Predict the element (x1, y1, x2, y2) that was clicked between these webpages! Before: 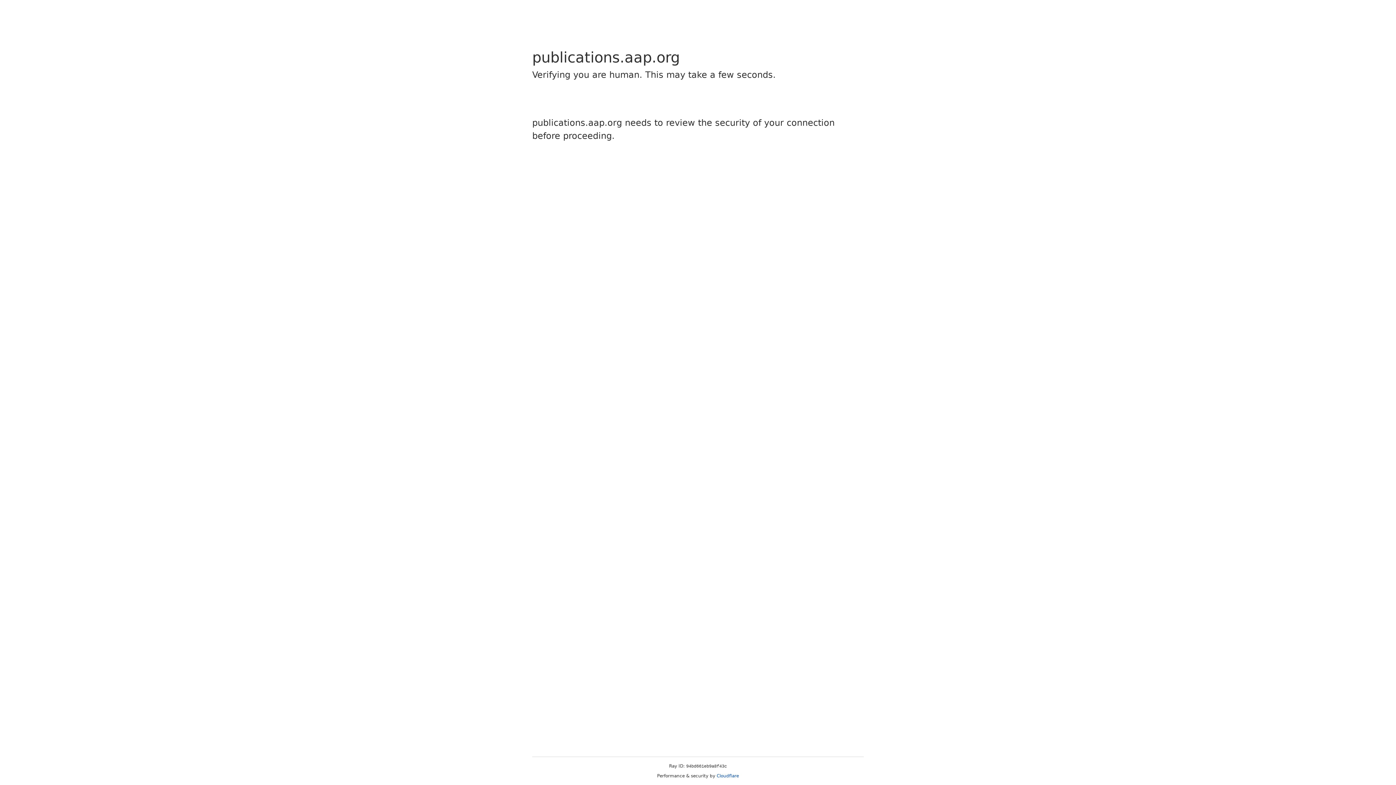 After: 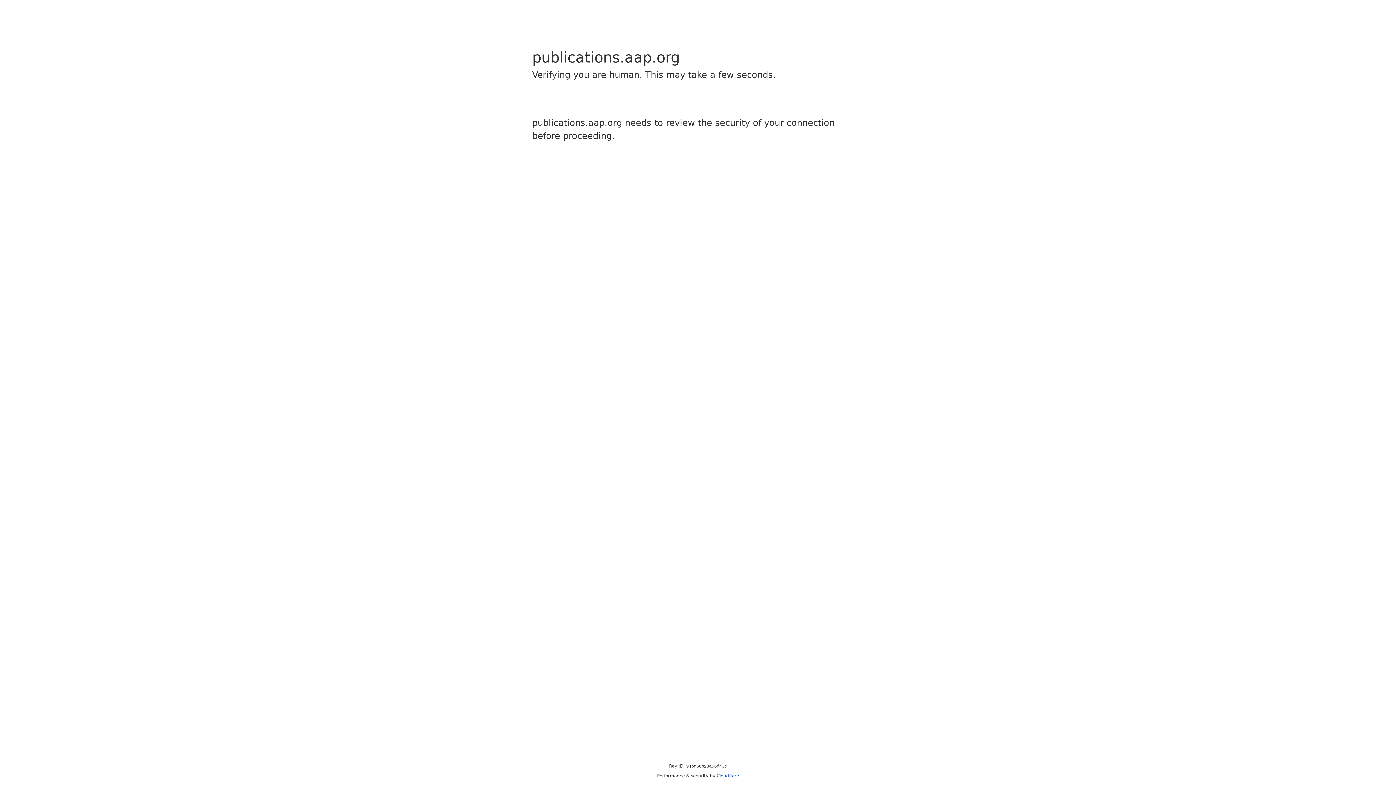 Action: bbox: (716, 773, 739, 778) label: Cloudflare